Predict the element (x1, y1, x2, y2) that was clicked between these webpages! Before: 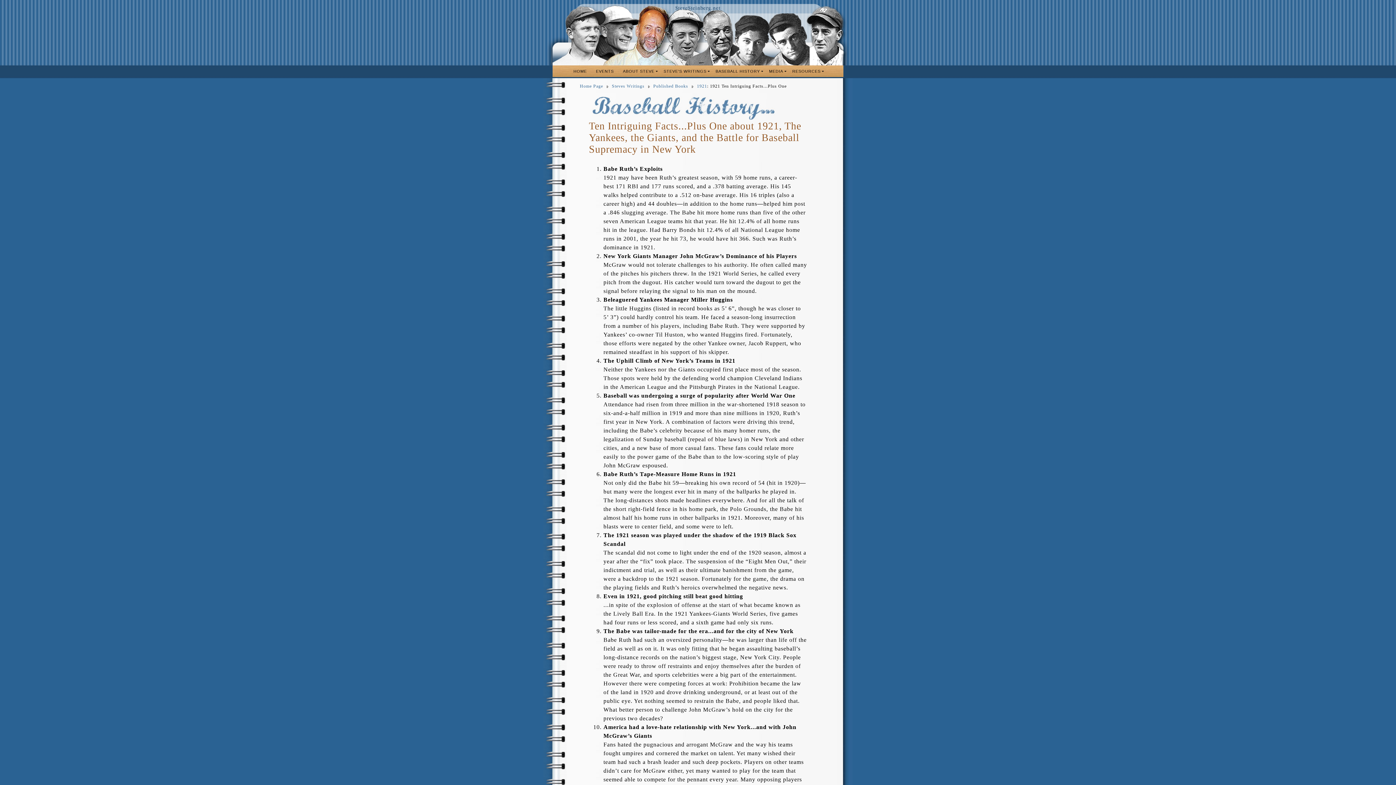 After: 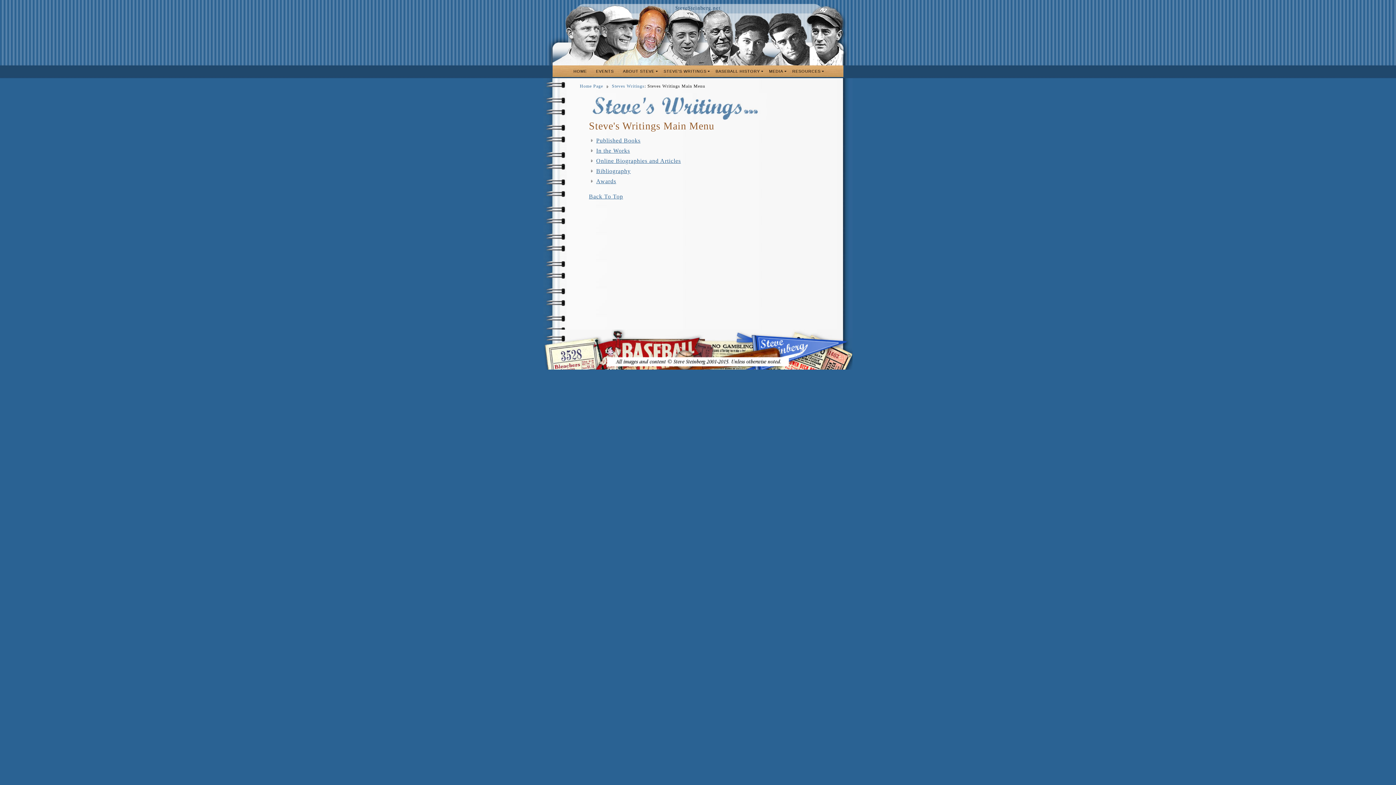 Action: label: STEVE'S WRITINGS bbox: (660, 65, 712, 77)